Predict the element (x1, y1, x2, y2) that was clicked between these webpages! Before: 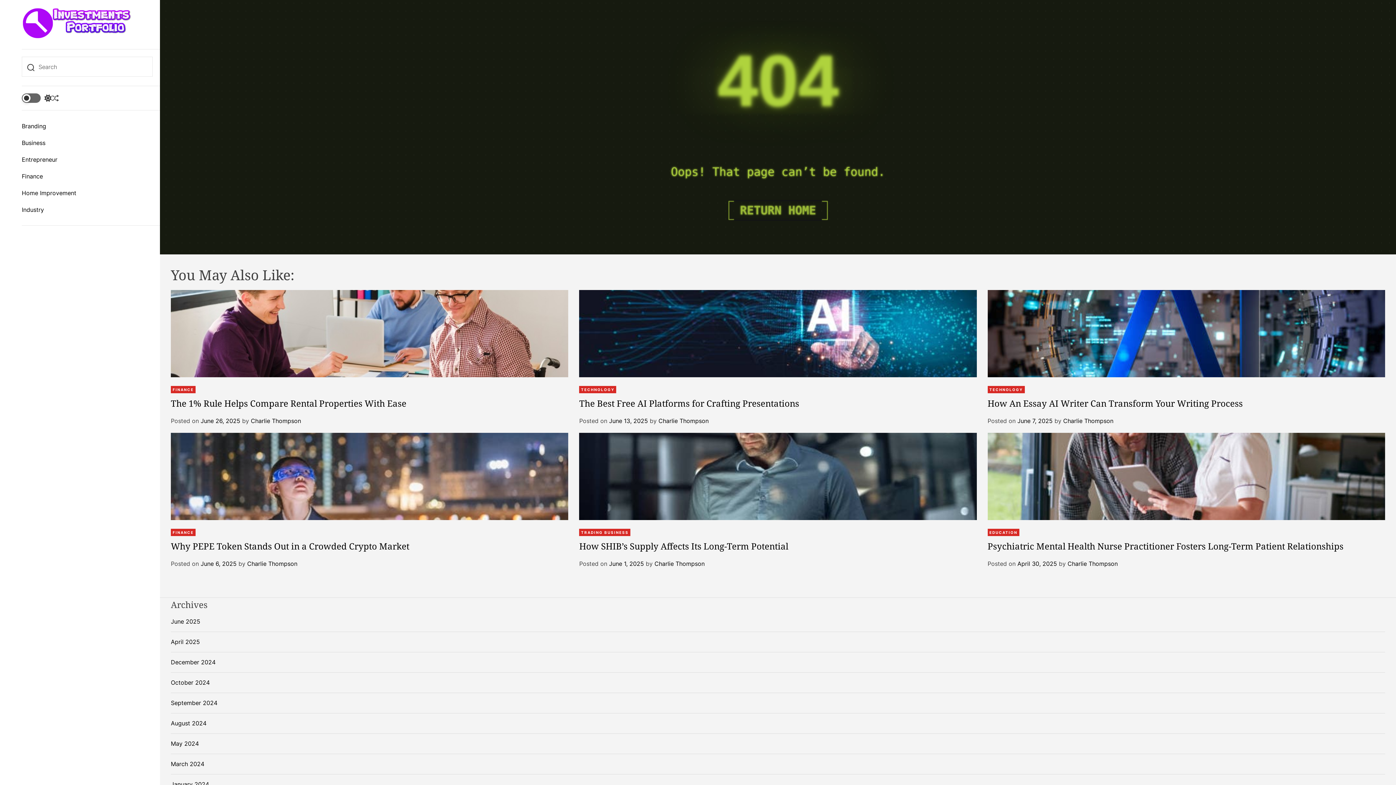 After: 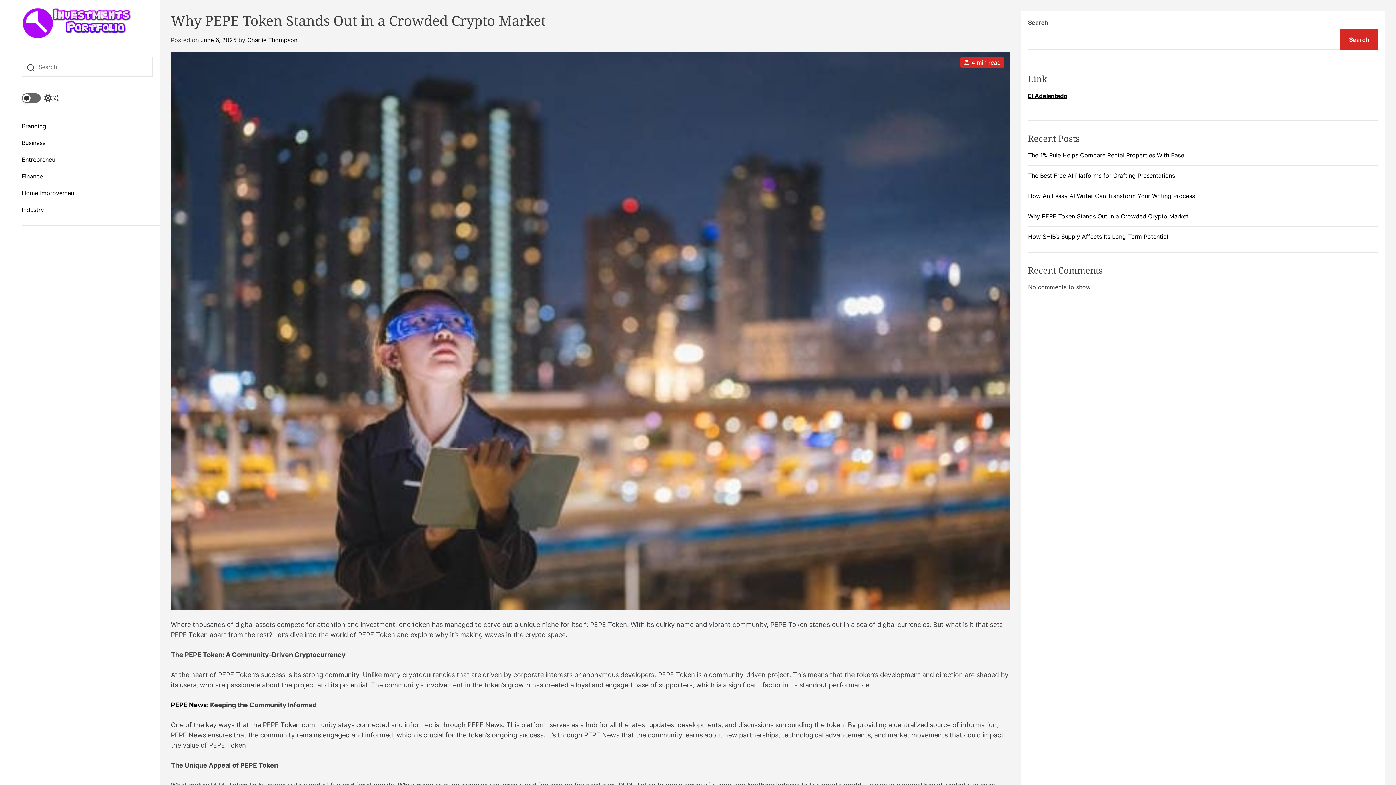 Action: bbox: (200, 560, 236, 567) label: June 6, 2025